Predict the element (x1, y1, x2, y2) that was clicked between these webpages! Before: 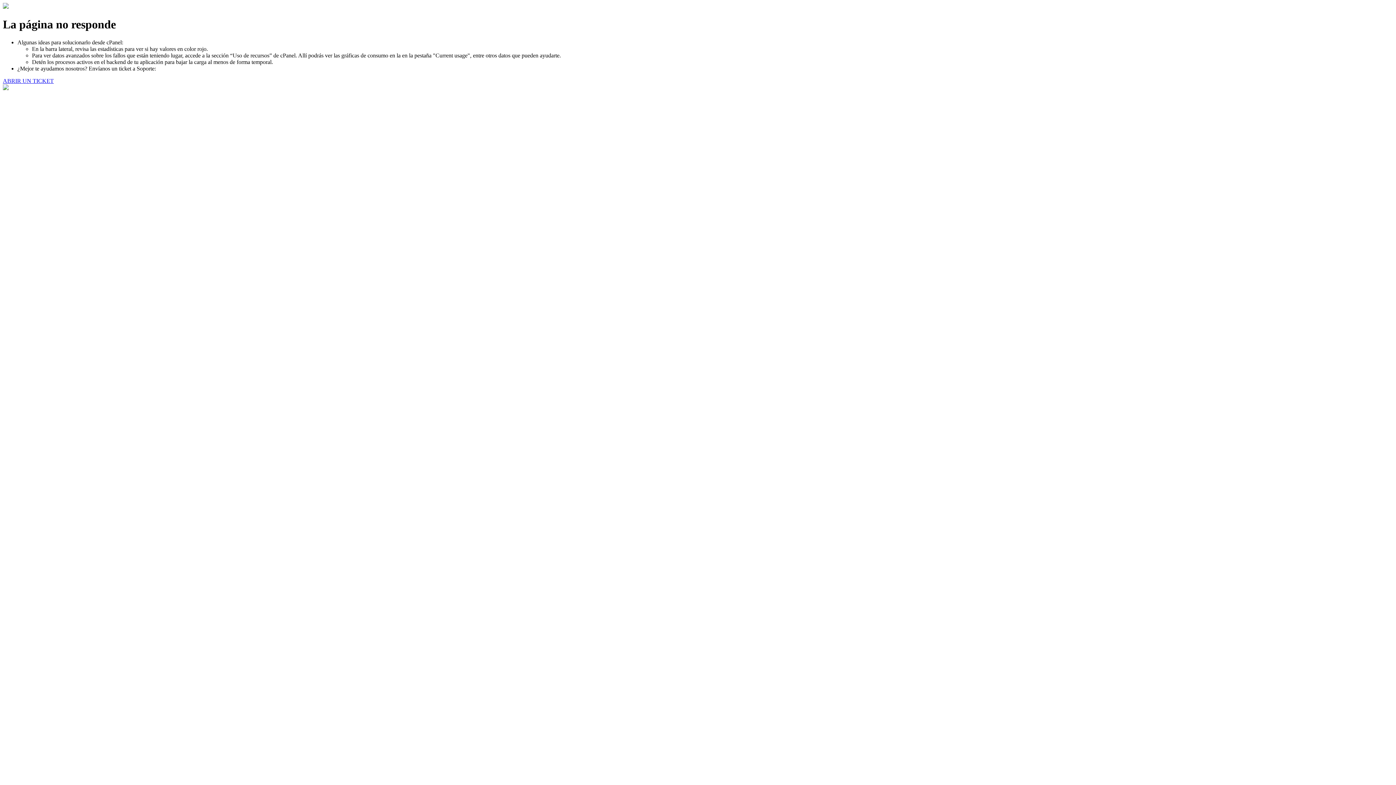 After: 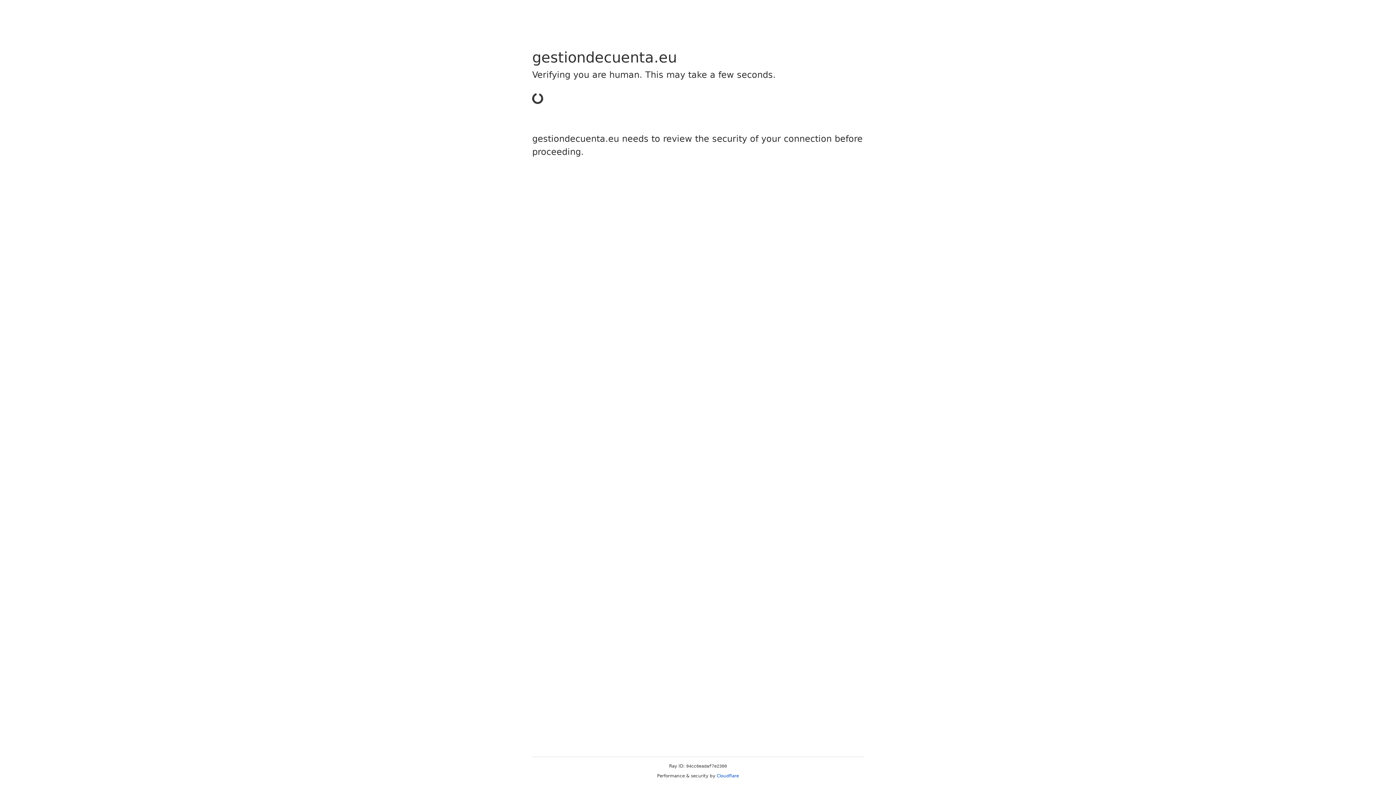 Action: label: ABRIR UN TICKET bbox: (2, 77, 53, 83)